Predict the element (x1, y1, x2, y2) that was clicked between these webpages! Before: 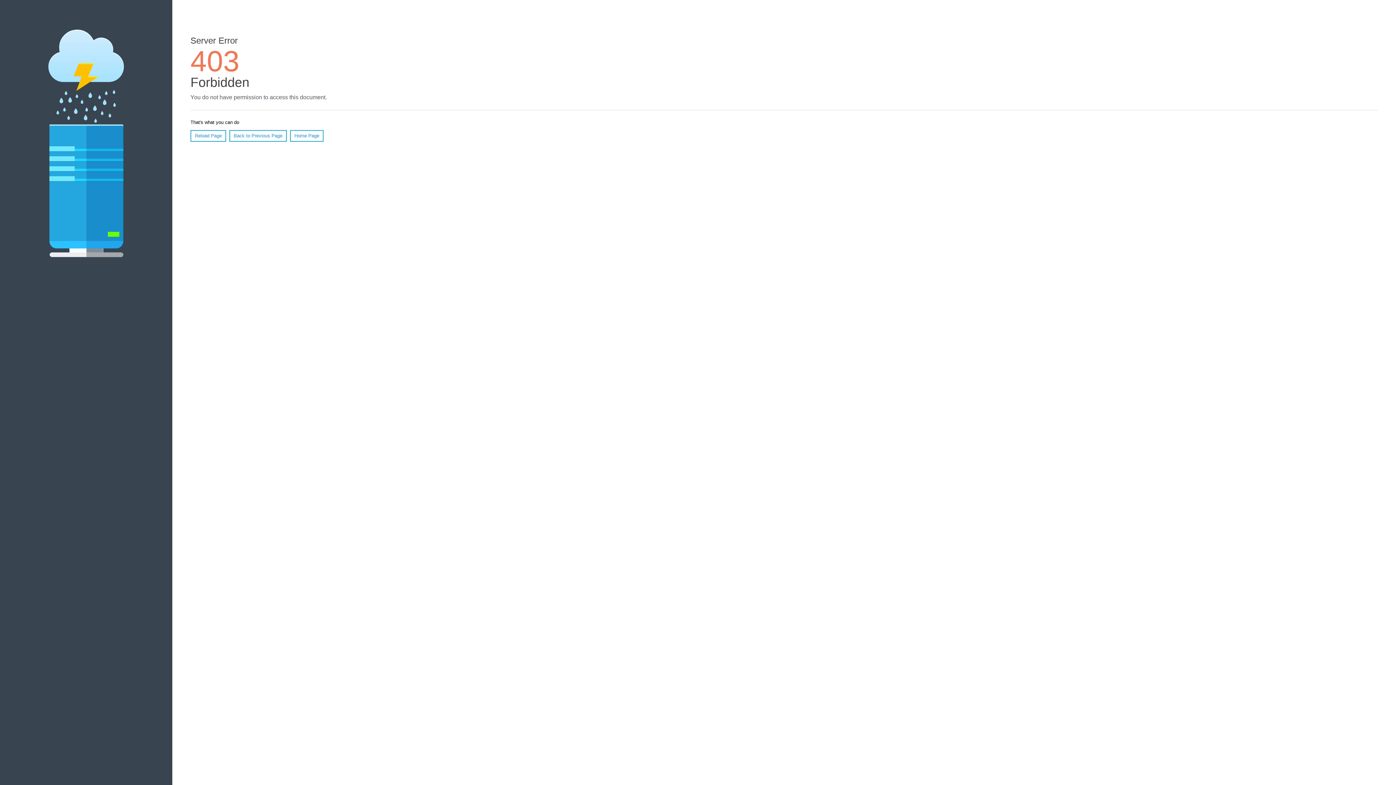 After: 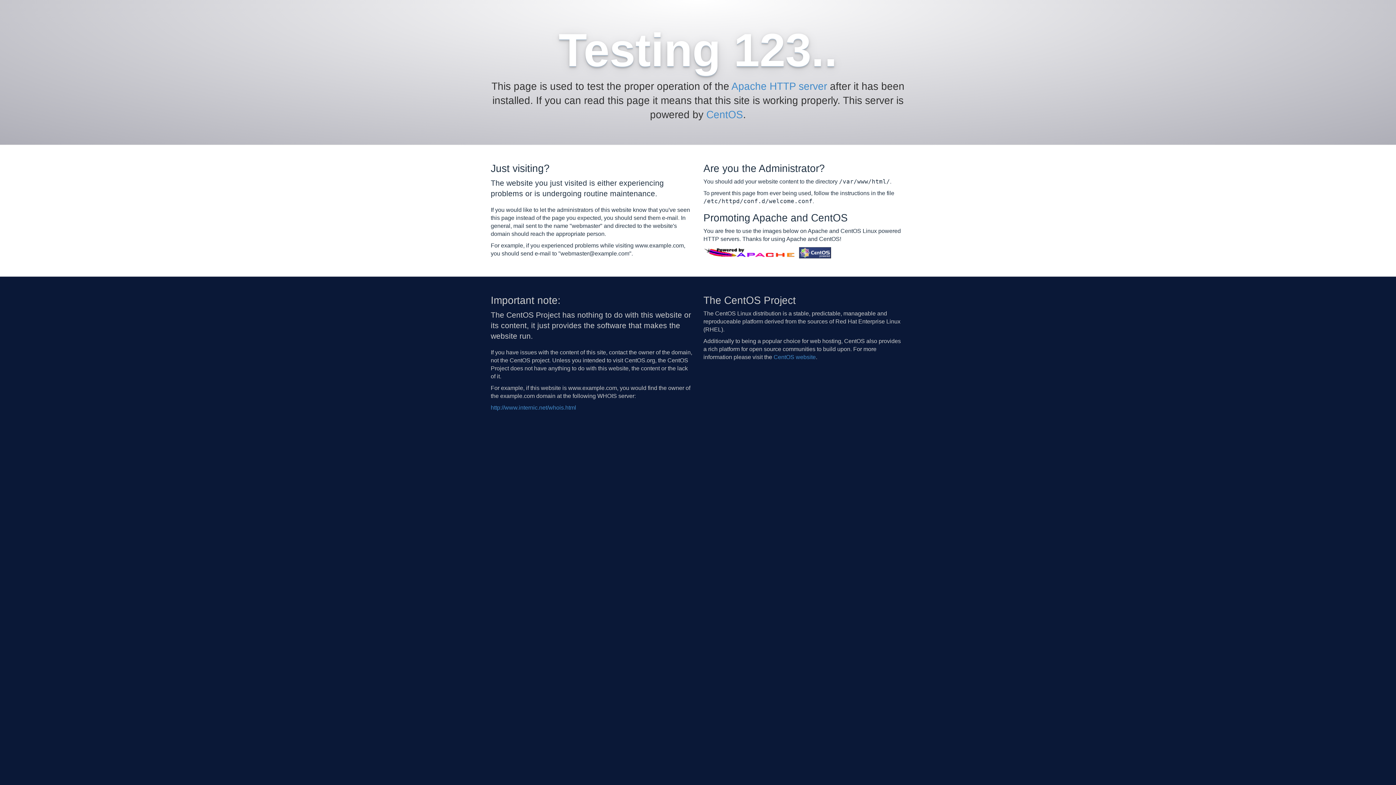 Action: label: Home Page bbox: (290, 130, 323, 141)